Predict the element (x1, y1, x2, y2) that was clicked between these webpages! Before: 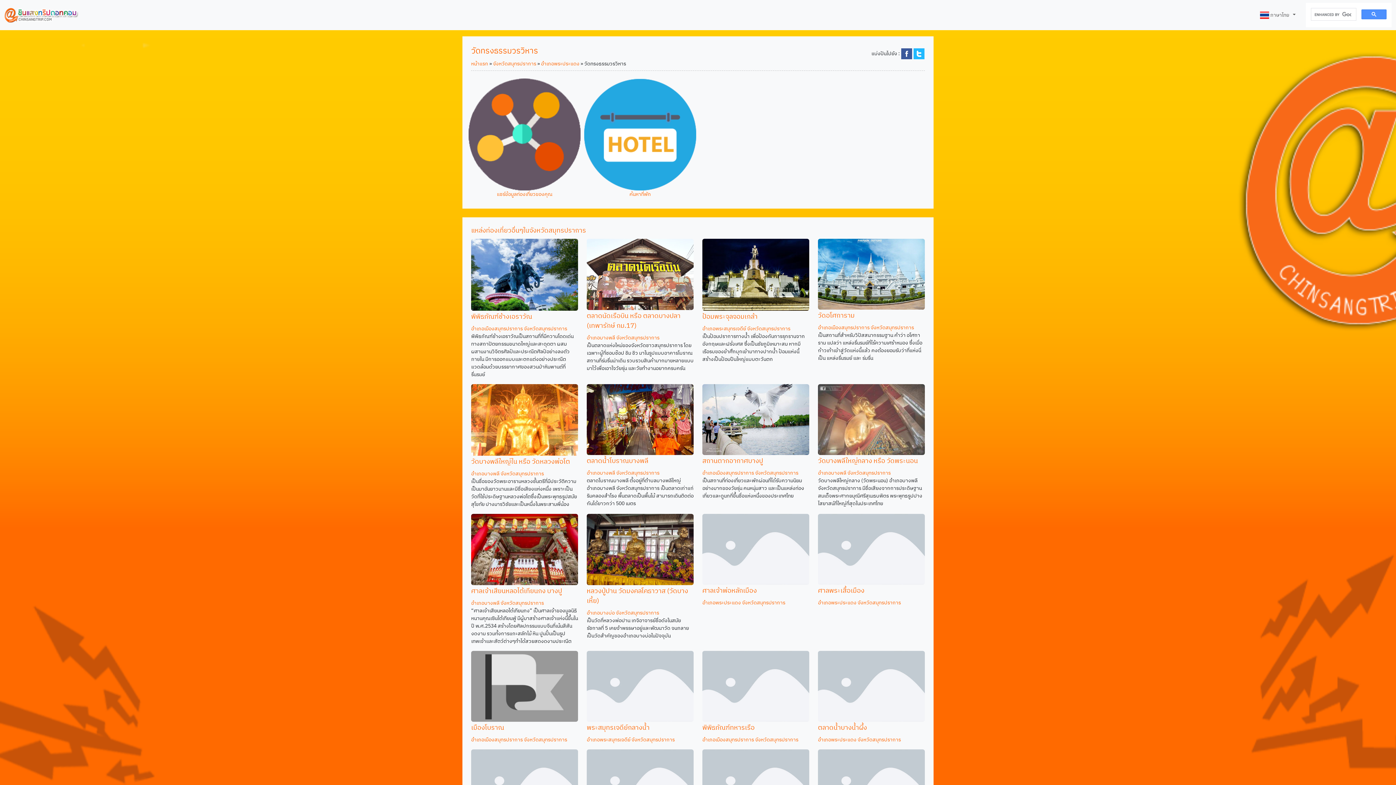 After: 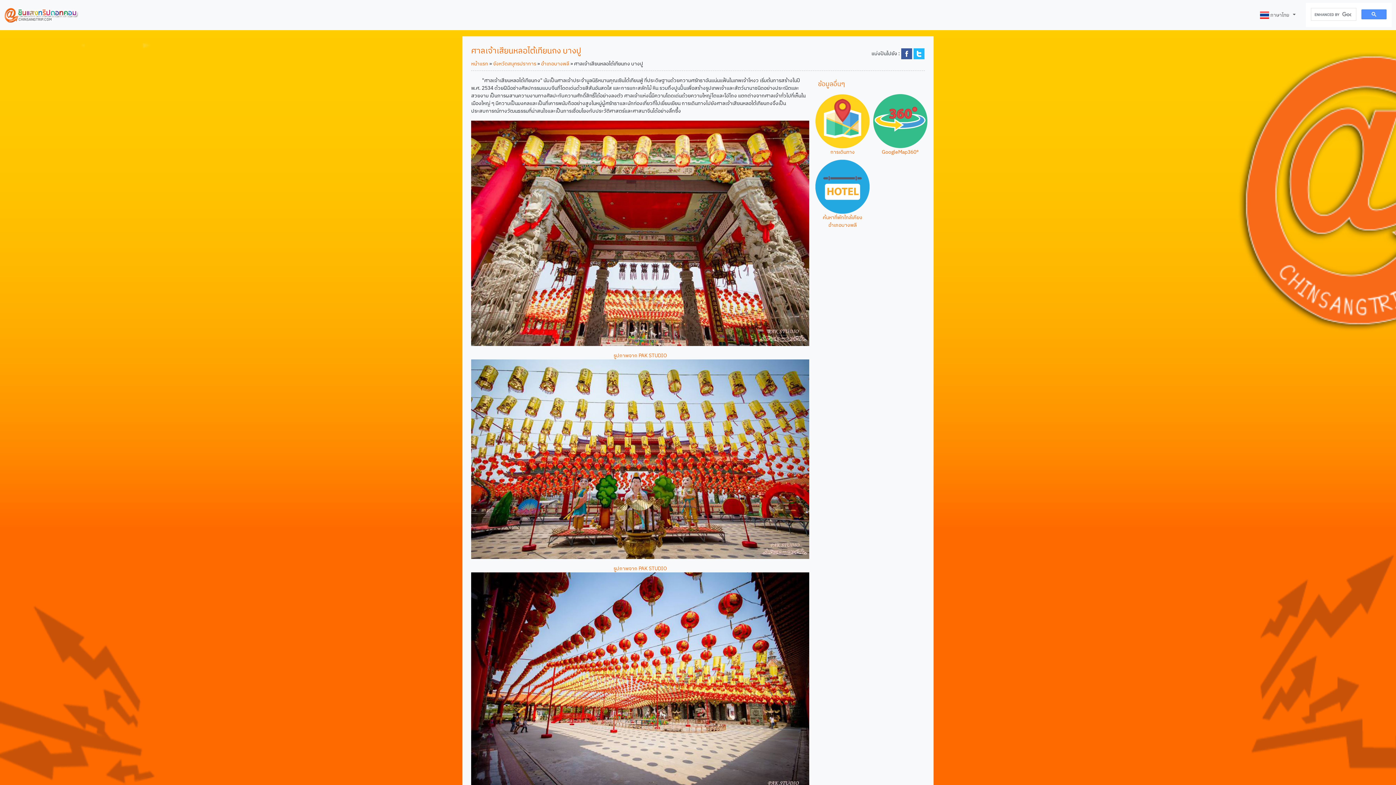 Action: bbox: (471, 546, 578, 554)